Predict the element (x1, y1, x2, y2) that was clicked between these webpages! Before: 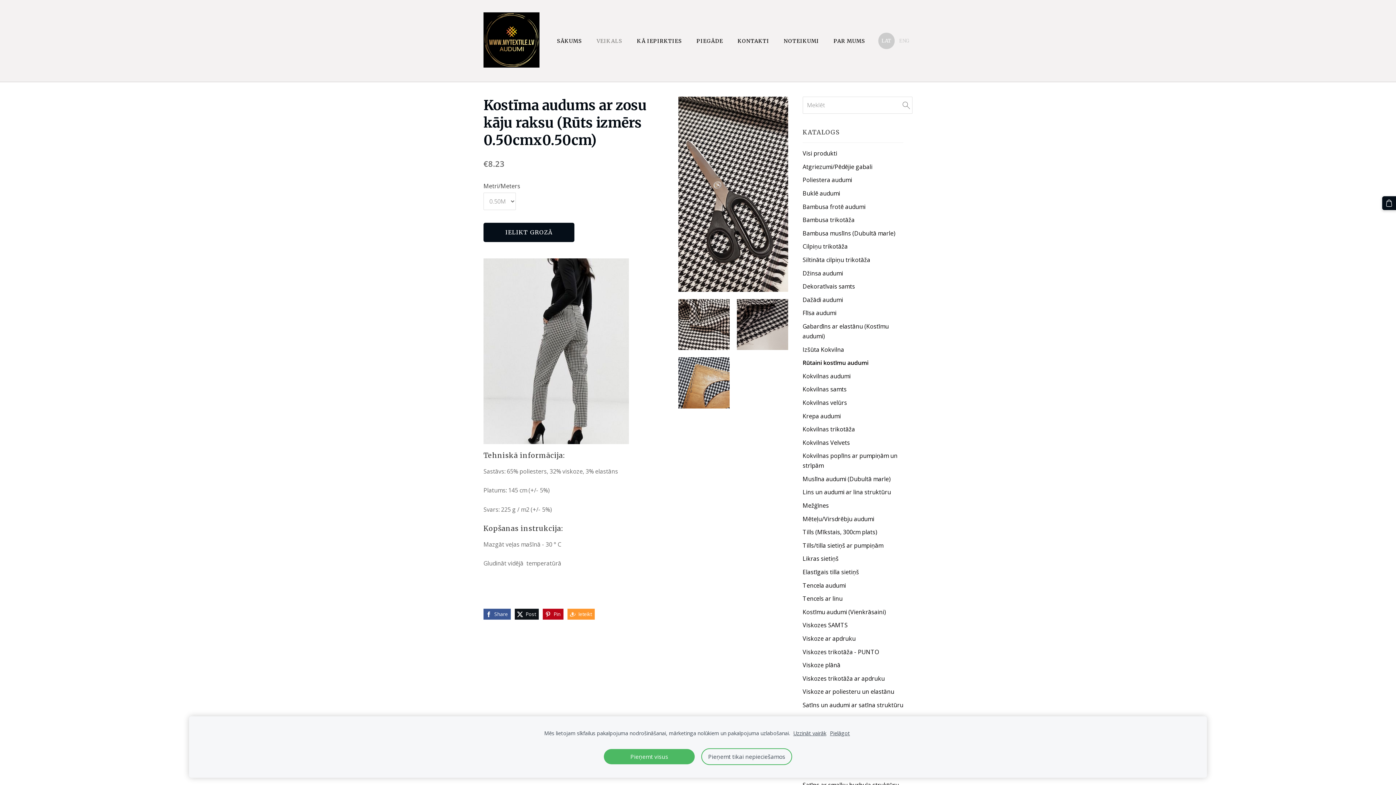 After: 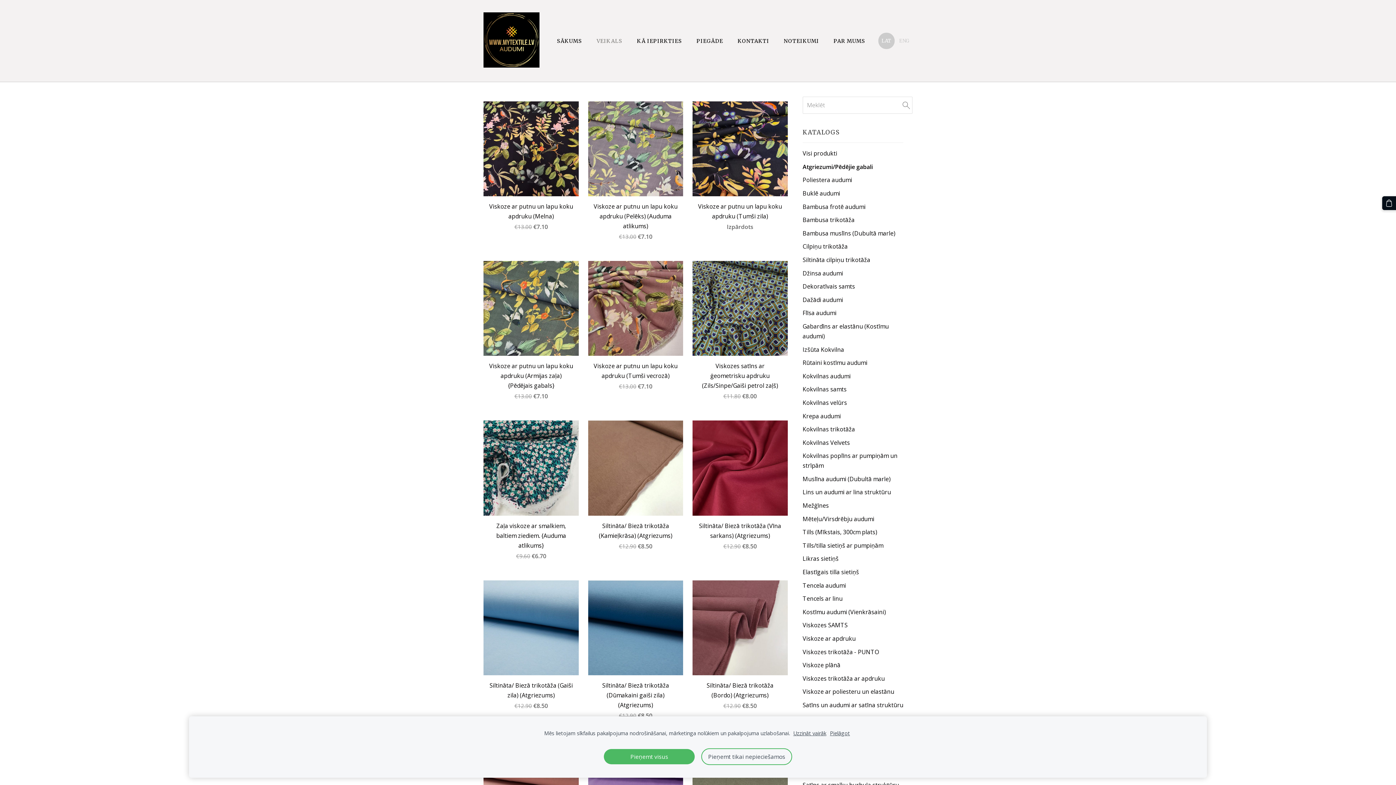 Action: bbox: (802, 162, 872, 171) label: Atgriezumi/Pēdējie gabali